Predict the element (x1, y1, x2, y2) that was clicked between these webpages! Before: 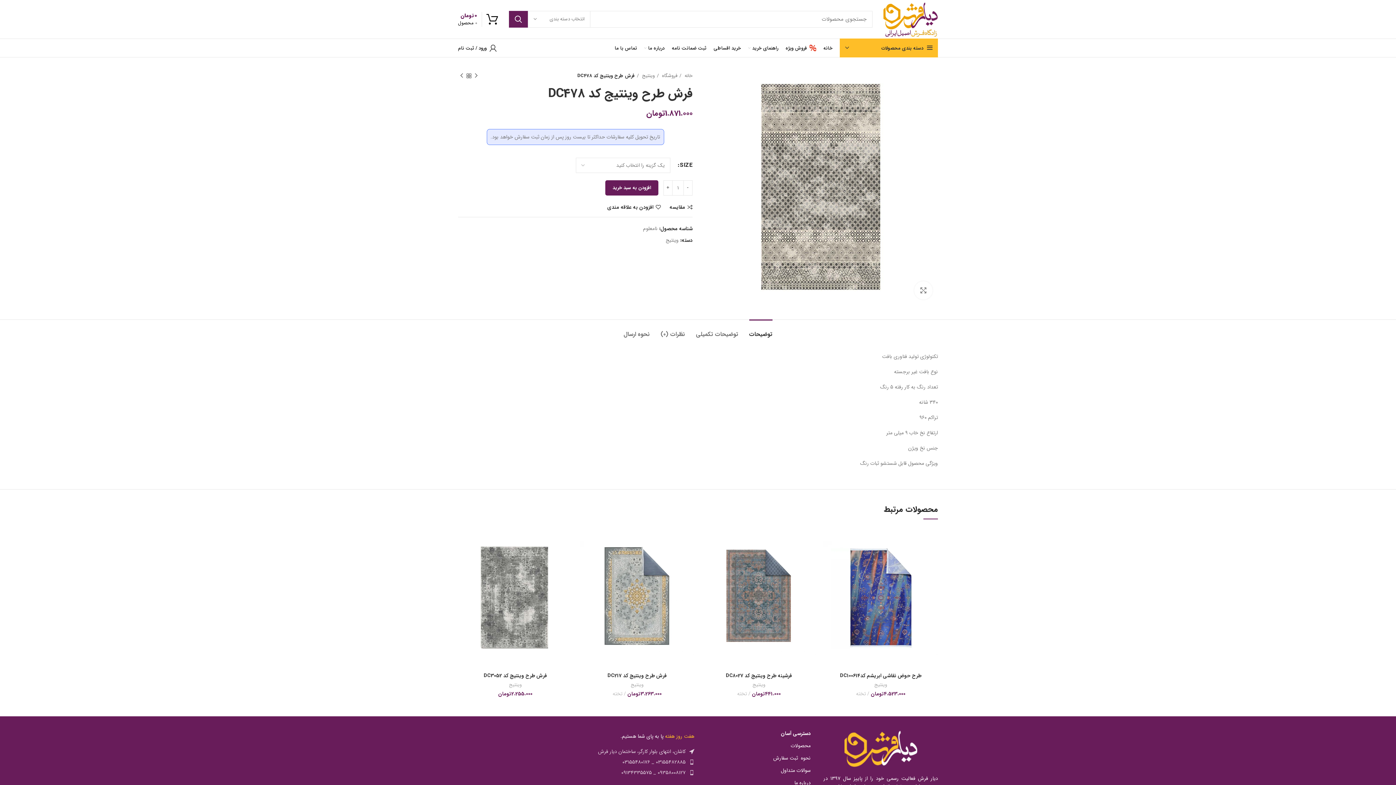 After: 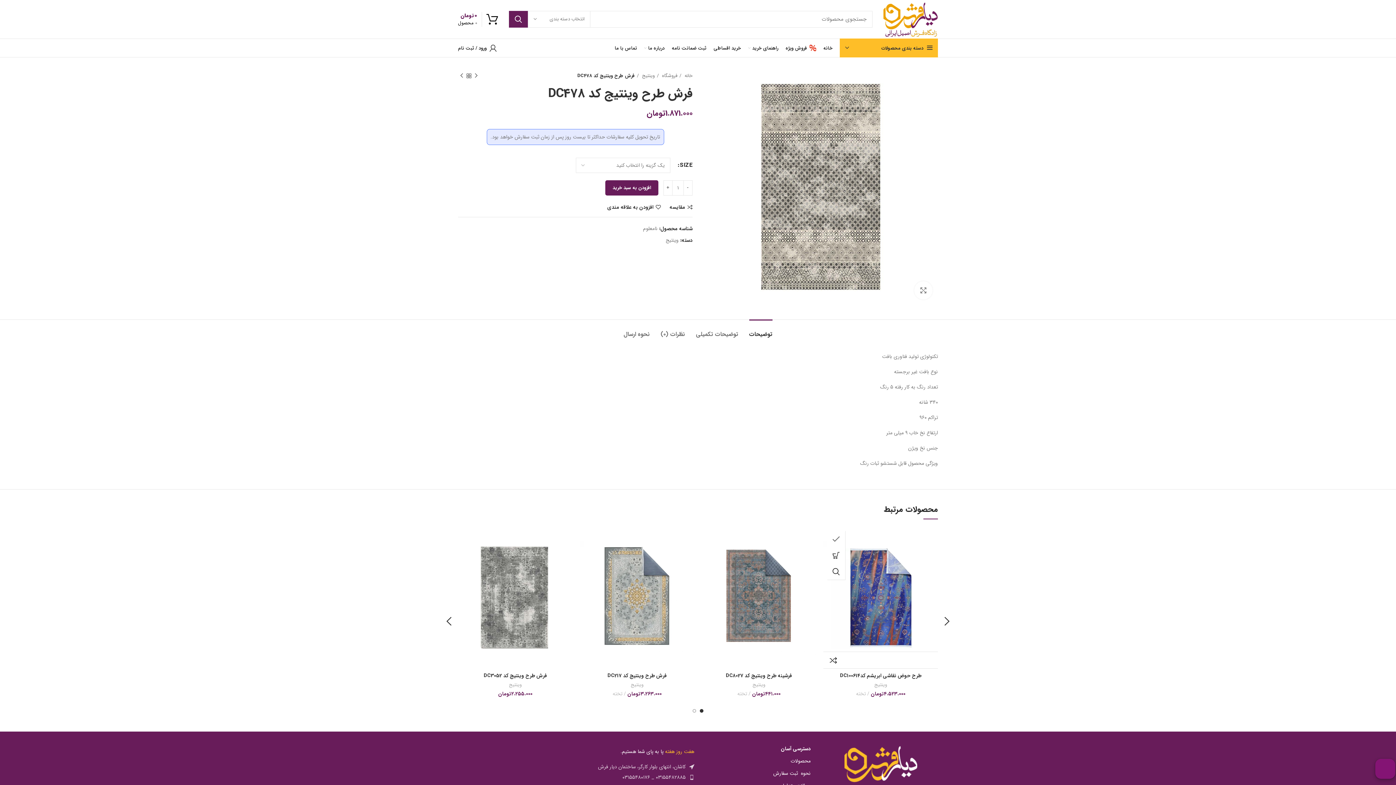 Action: bbox: (820, 530, 838, 547) label: افزودن به علاقه مندی